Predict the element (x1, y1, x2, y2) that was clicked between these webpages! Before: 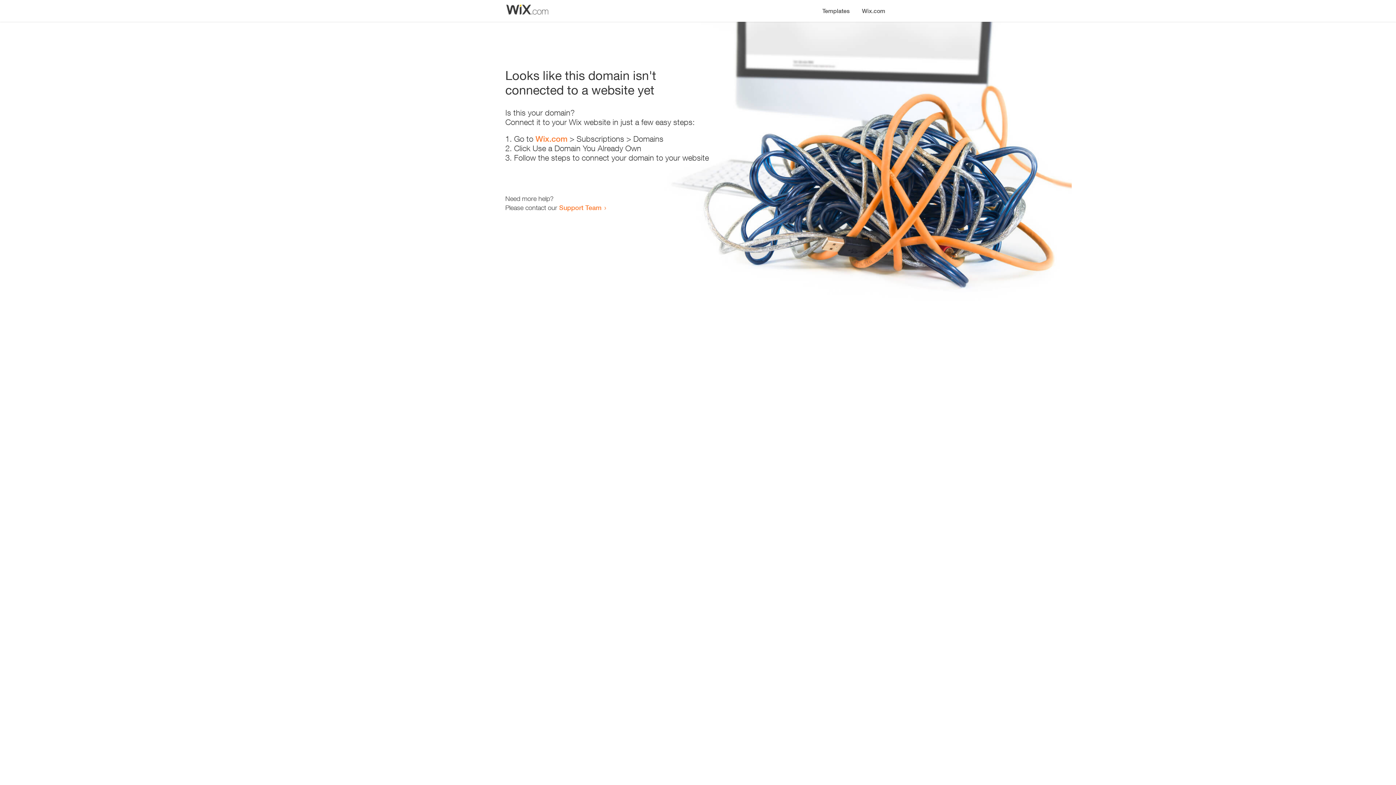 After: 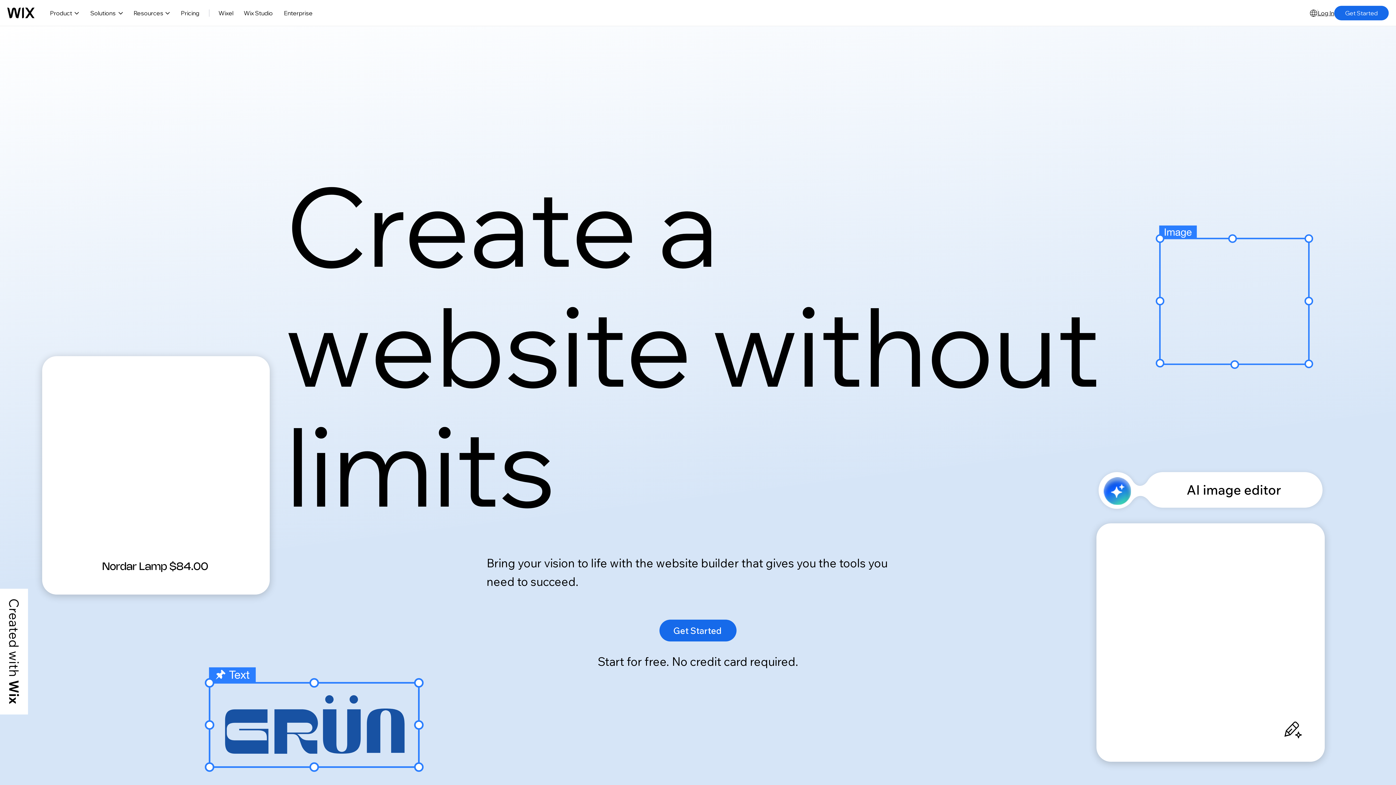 Action: label: Wix.com bbox: (535, 134, 567, 143)